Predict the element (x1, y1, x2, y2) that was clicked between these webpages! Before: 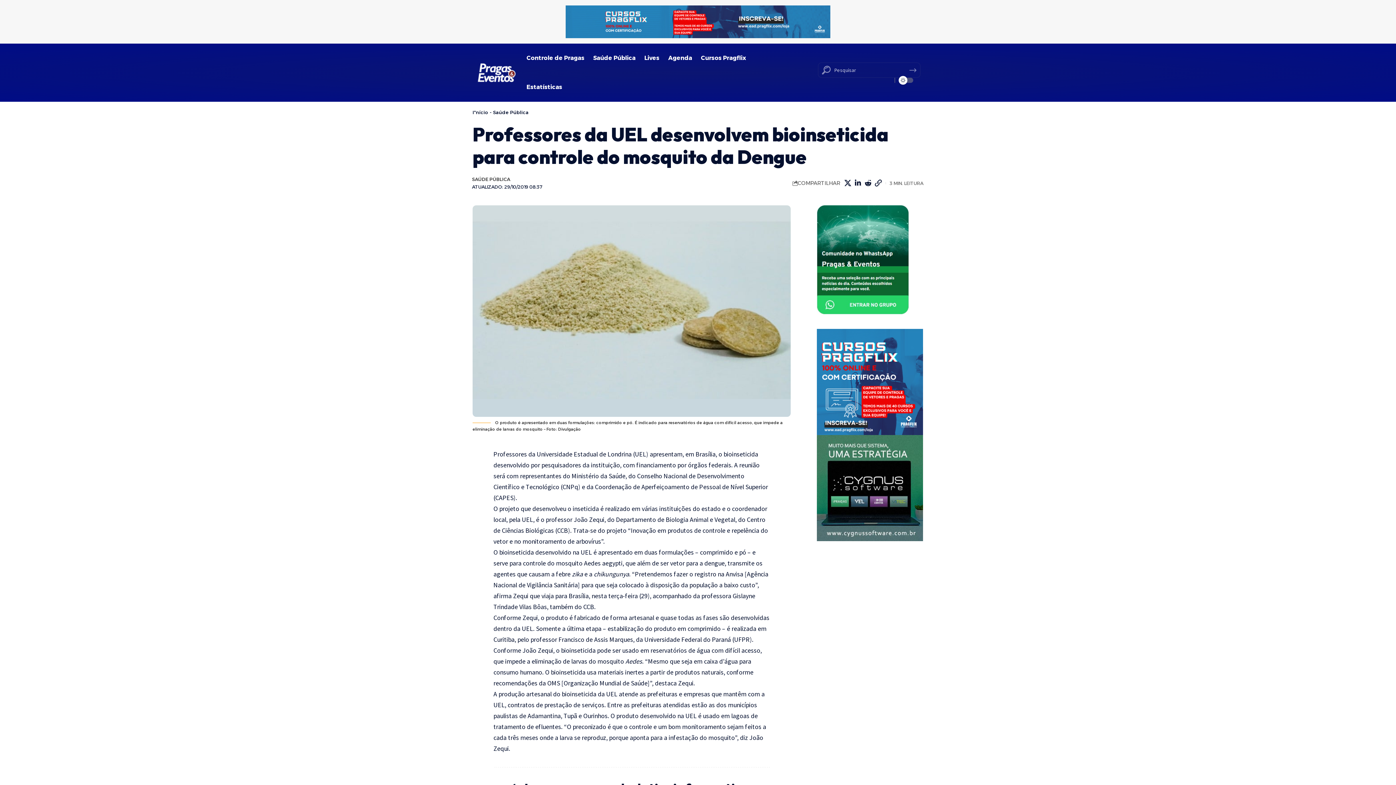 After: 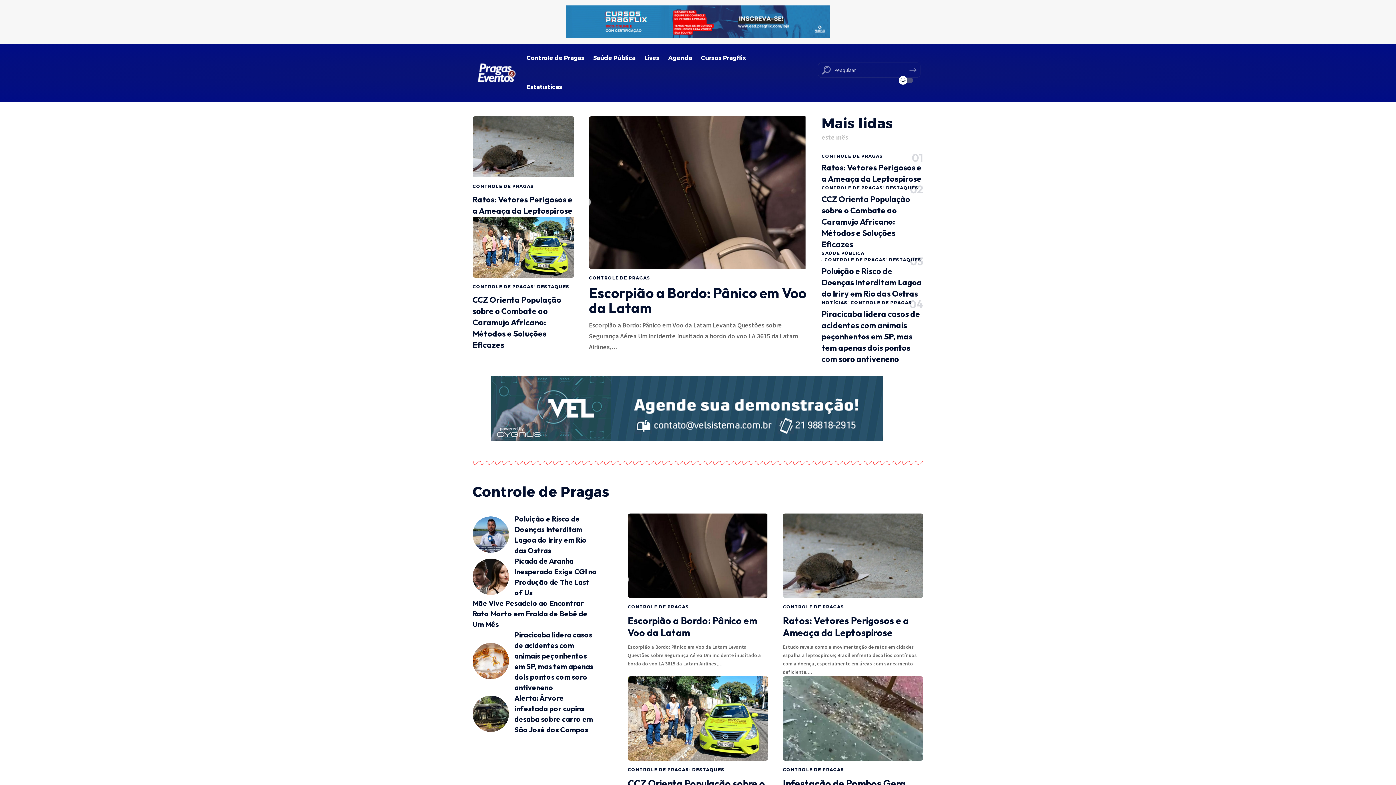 Action: label: I*nício bbox: (472, 109, 488, 115)